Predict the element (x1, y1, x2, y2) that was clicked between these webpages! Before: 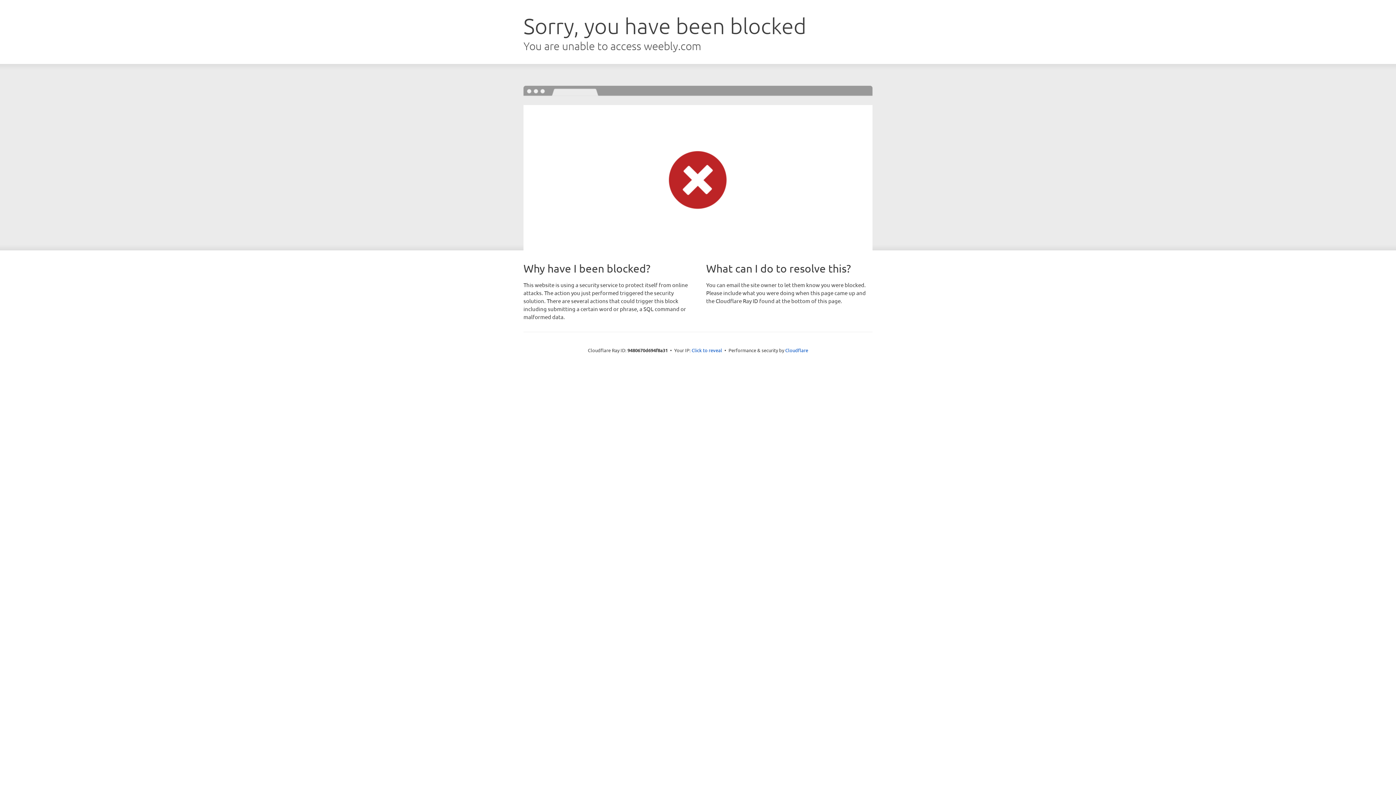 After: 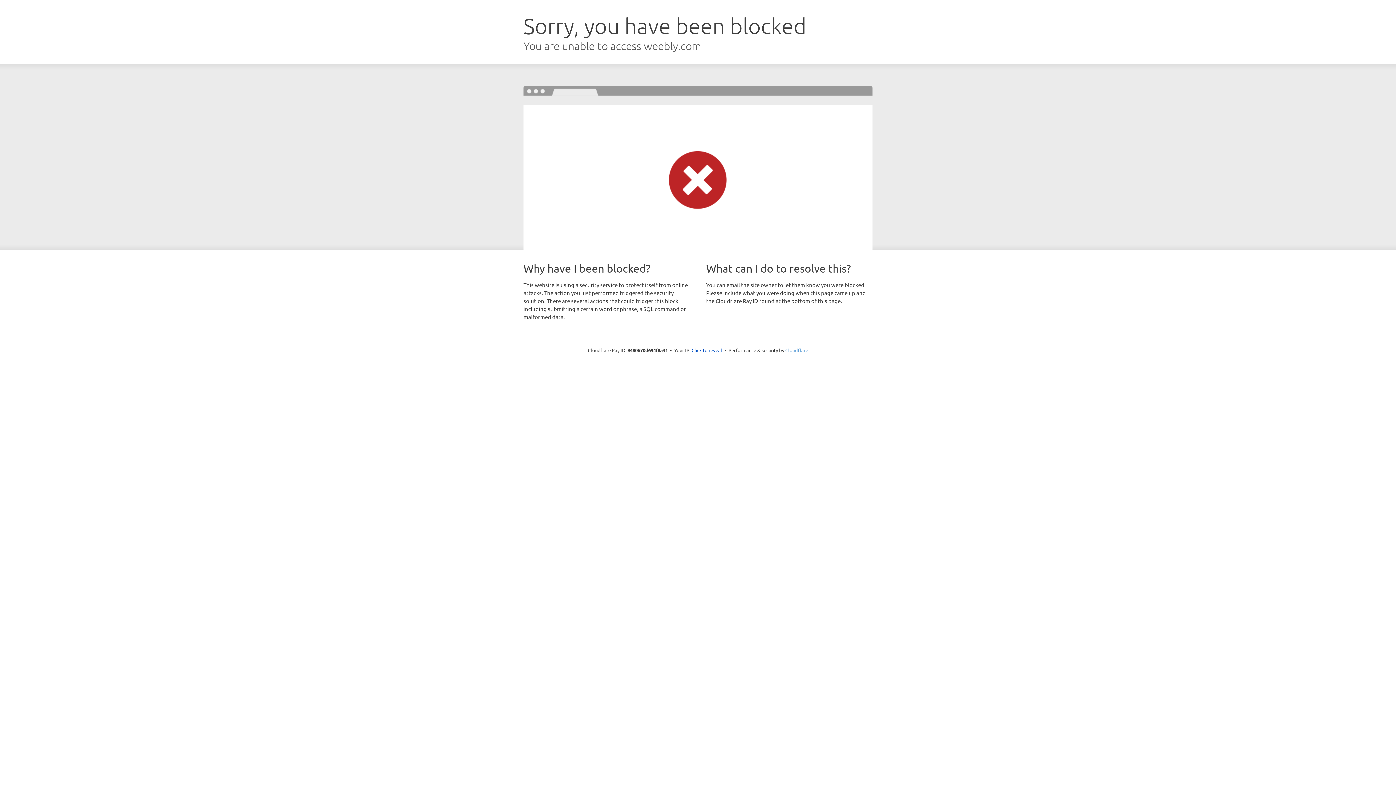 Action: bbox: (785, 347, 808, 353) label: Cloudflare